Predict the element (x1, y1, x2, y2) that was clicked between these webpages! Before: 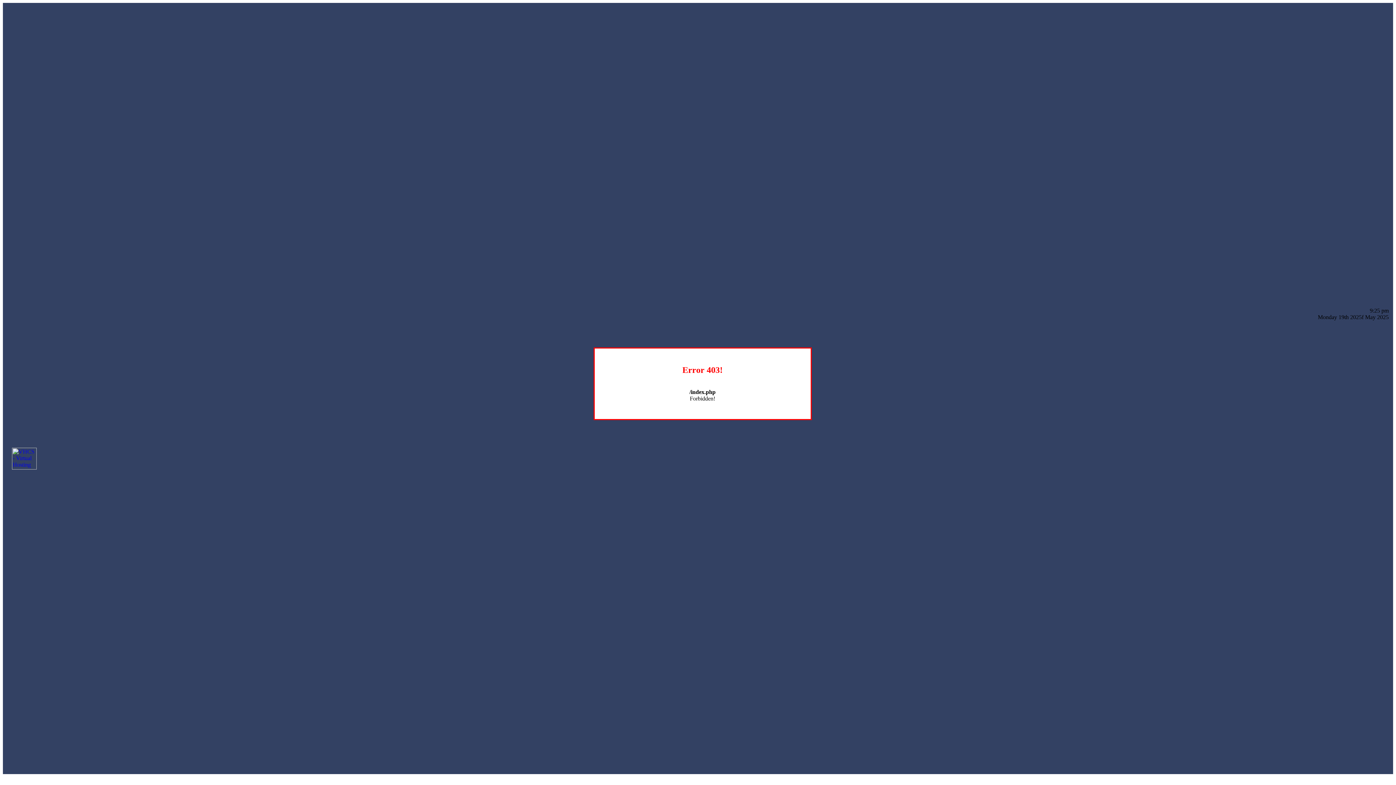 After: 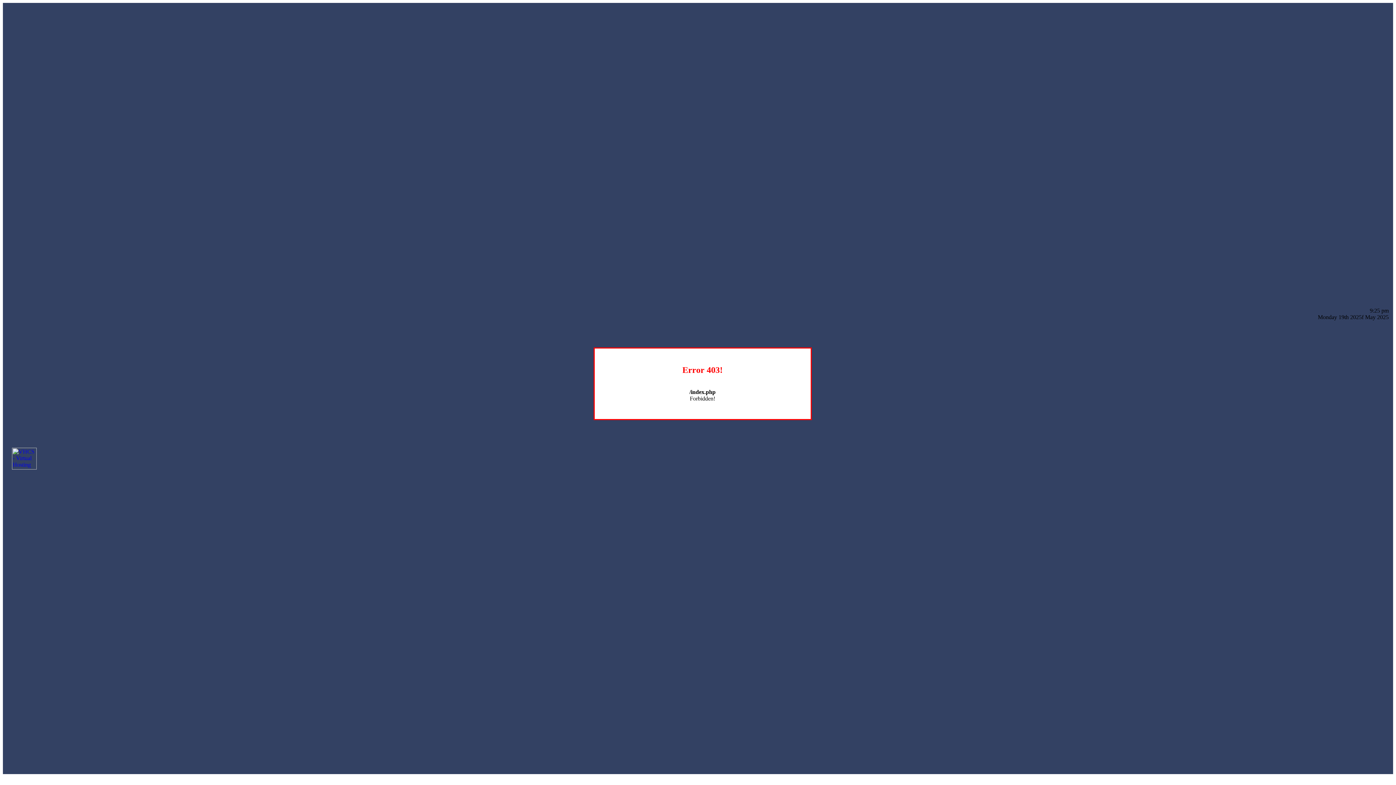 Action: bbox: (12, 464, 36, 470)